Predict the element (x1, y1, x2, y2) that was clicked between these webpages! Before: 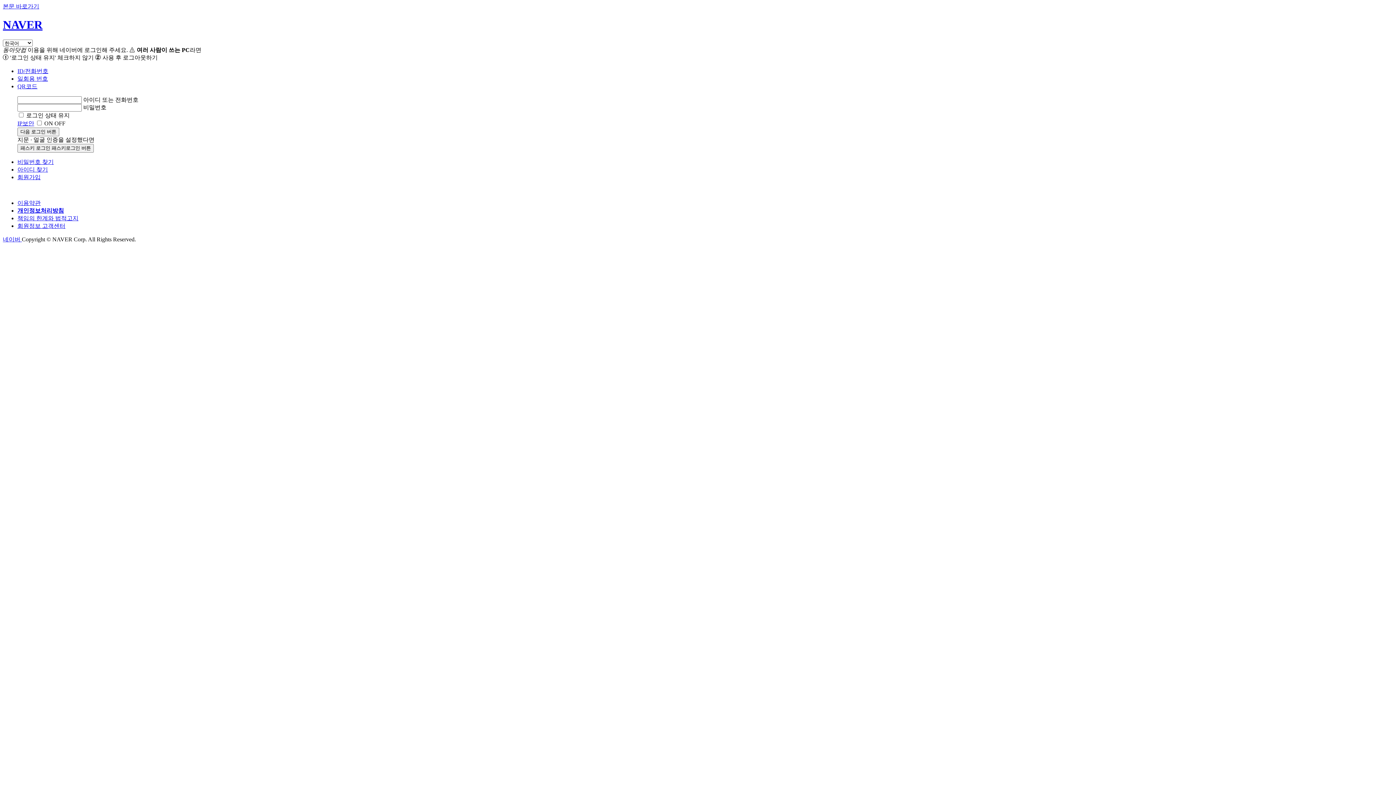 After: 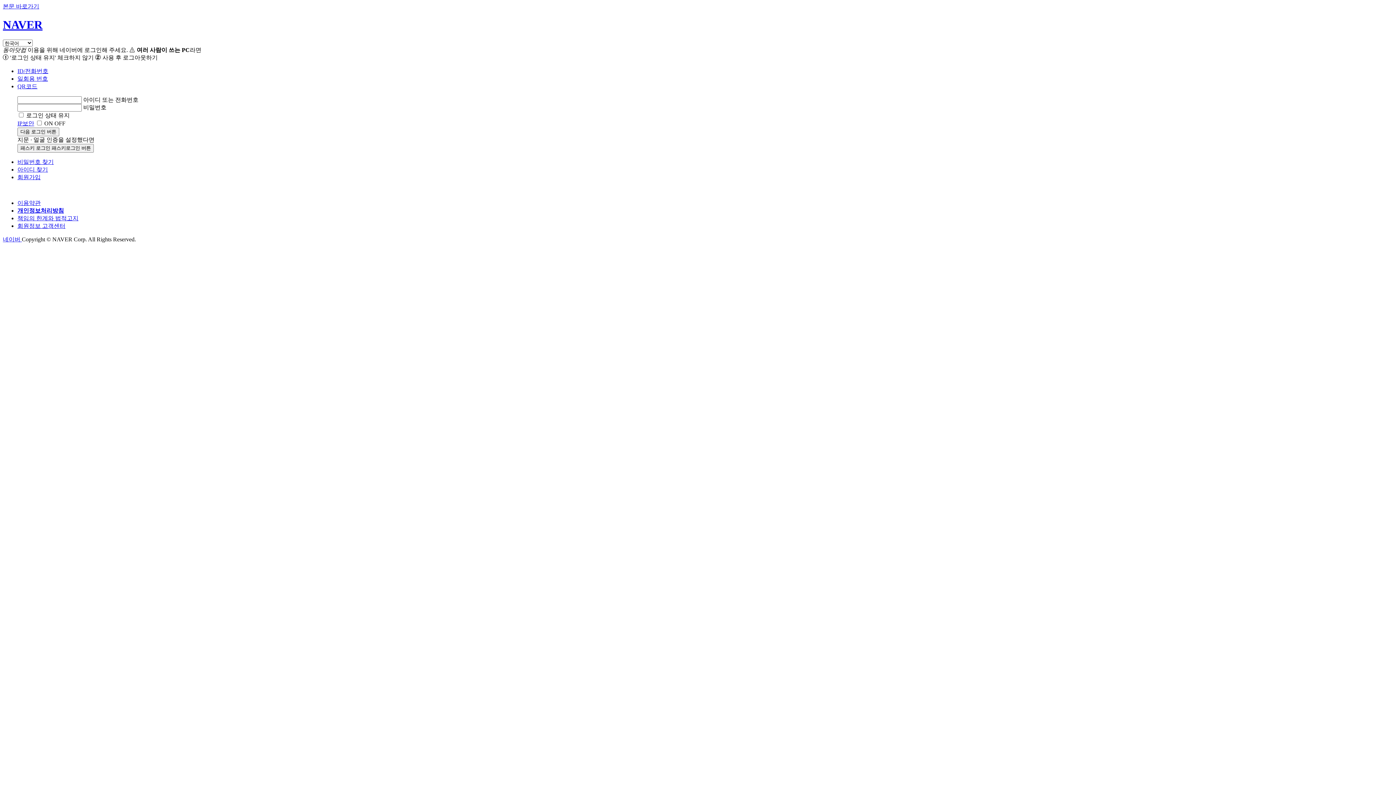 Action: label: 회원가입 bbox: (17, 174, 40, 180)